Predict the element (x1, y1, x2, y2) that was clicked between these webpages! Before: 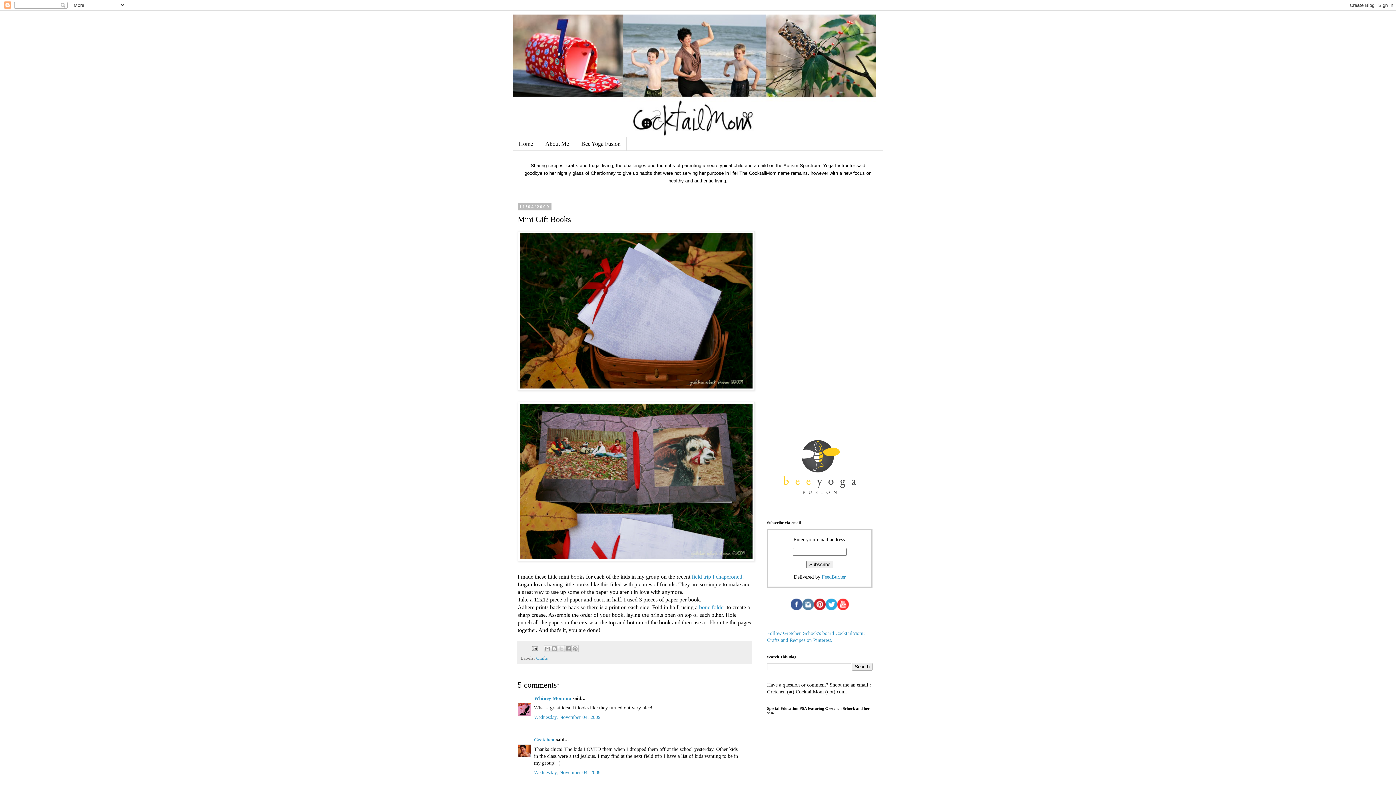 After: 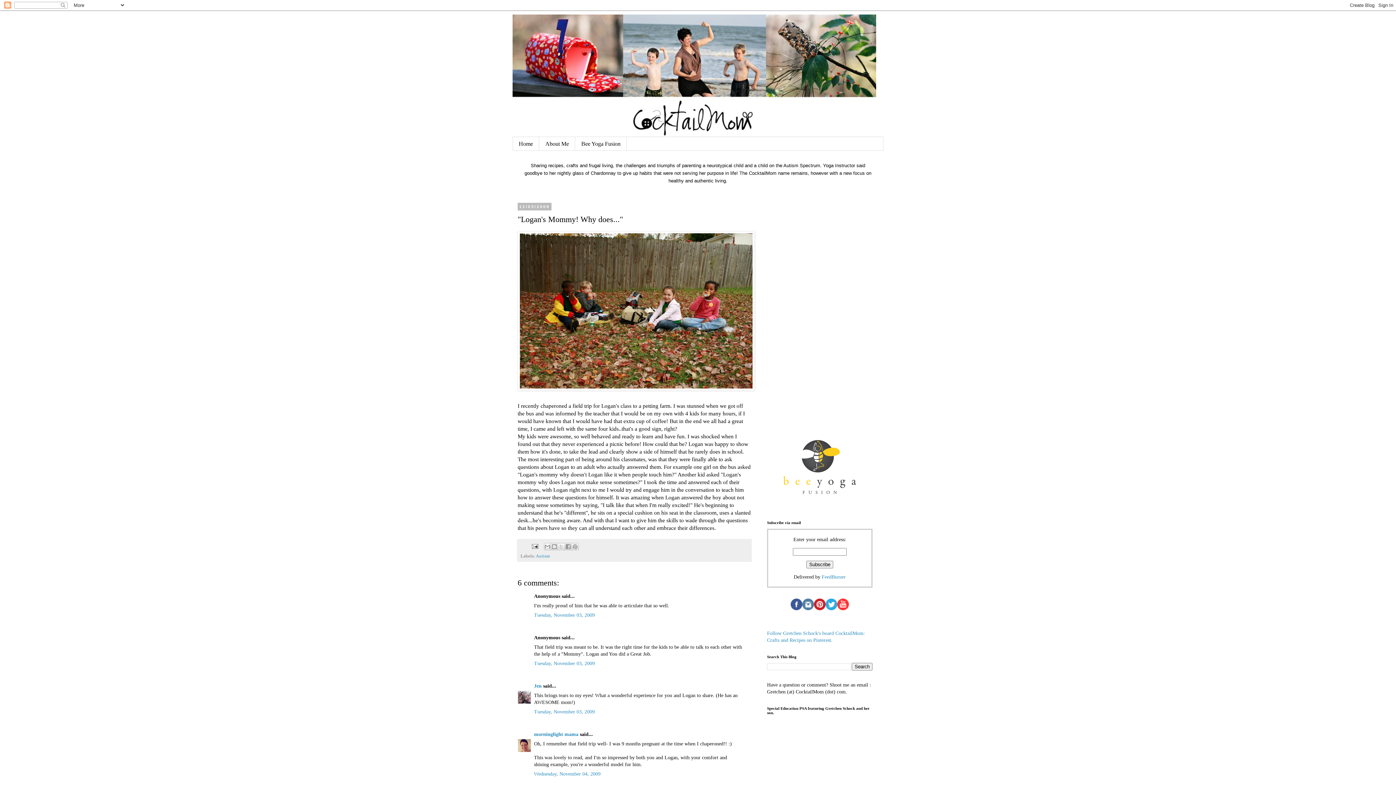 Action: bbox: (692, 573, 742, 579) label: field trip I chaperoned